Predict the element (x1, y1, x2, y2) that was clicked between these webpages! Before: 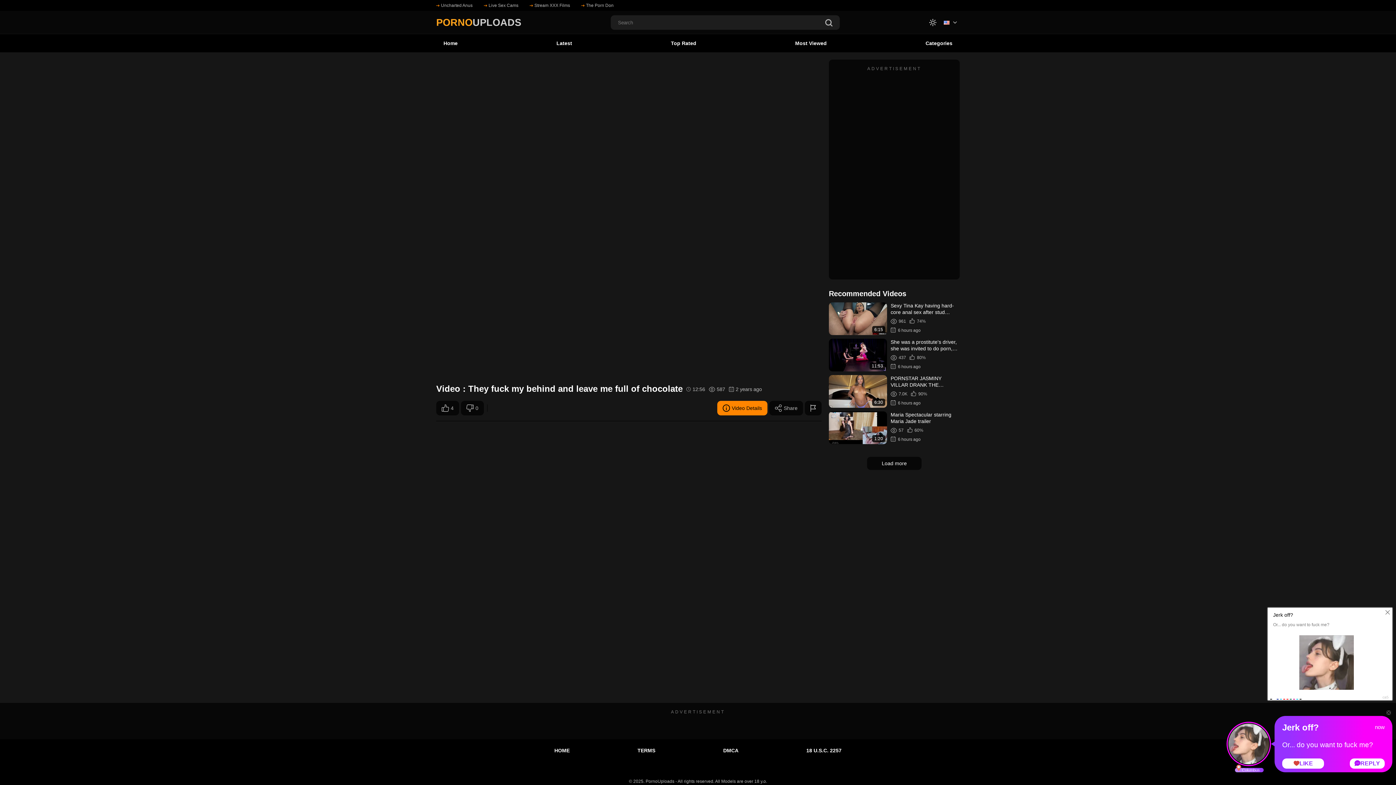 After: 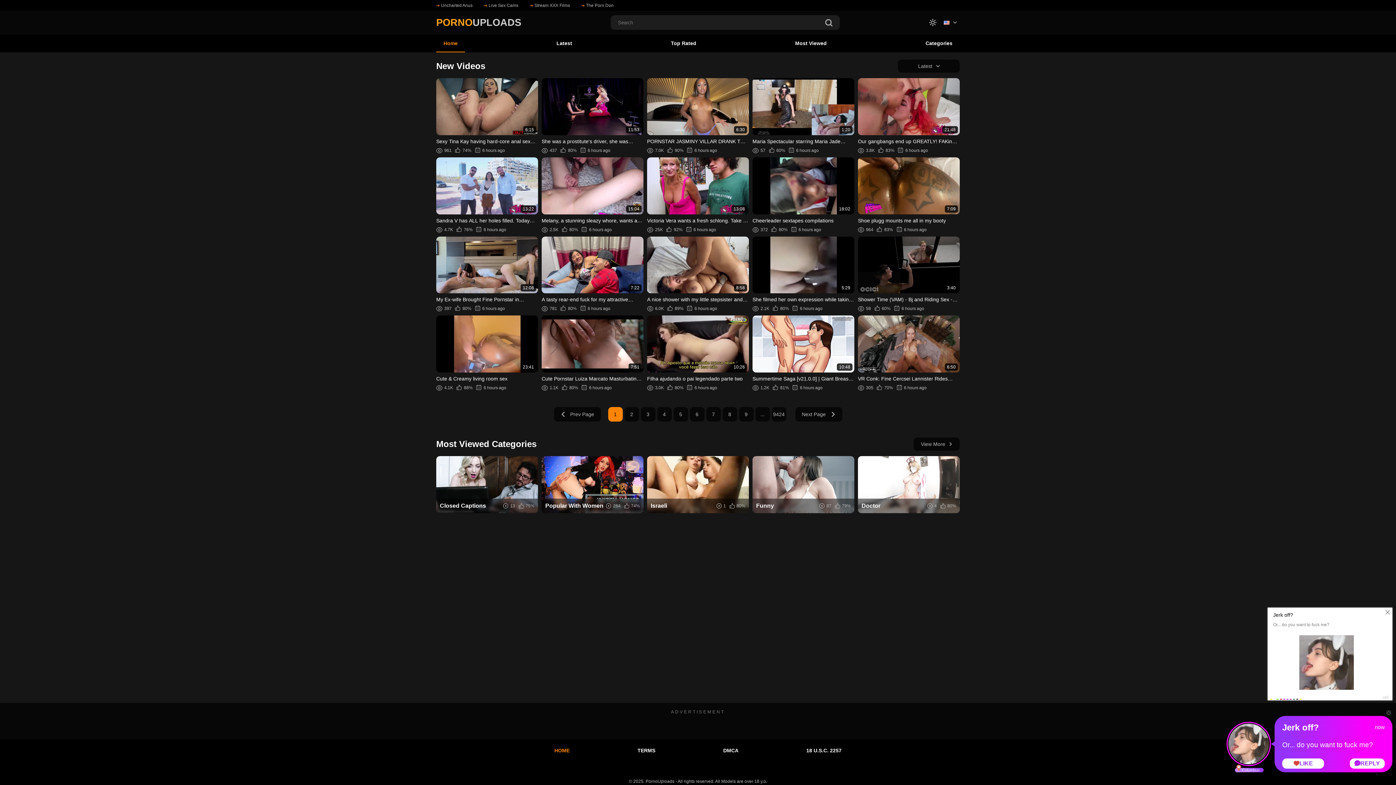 Action: label: Home bbox: (436, 34, 465, 52)